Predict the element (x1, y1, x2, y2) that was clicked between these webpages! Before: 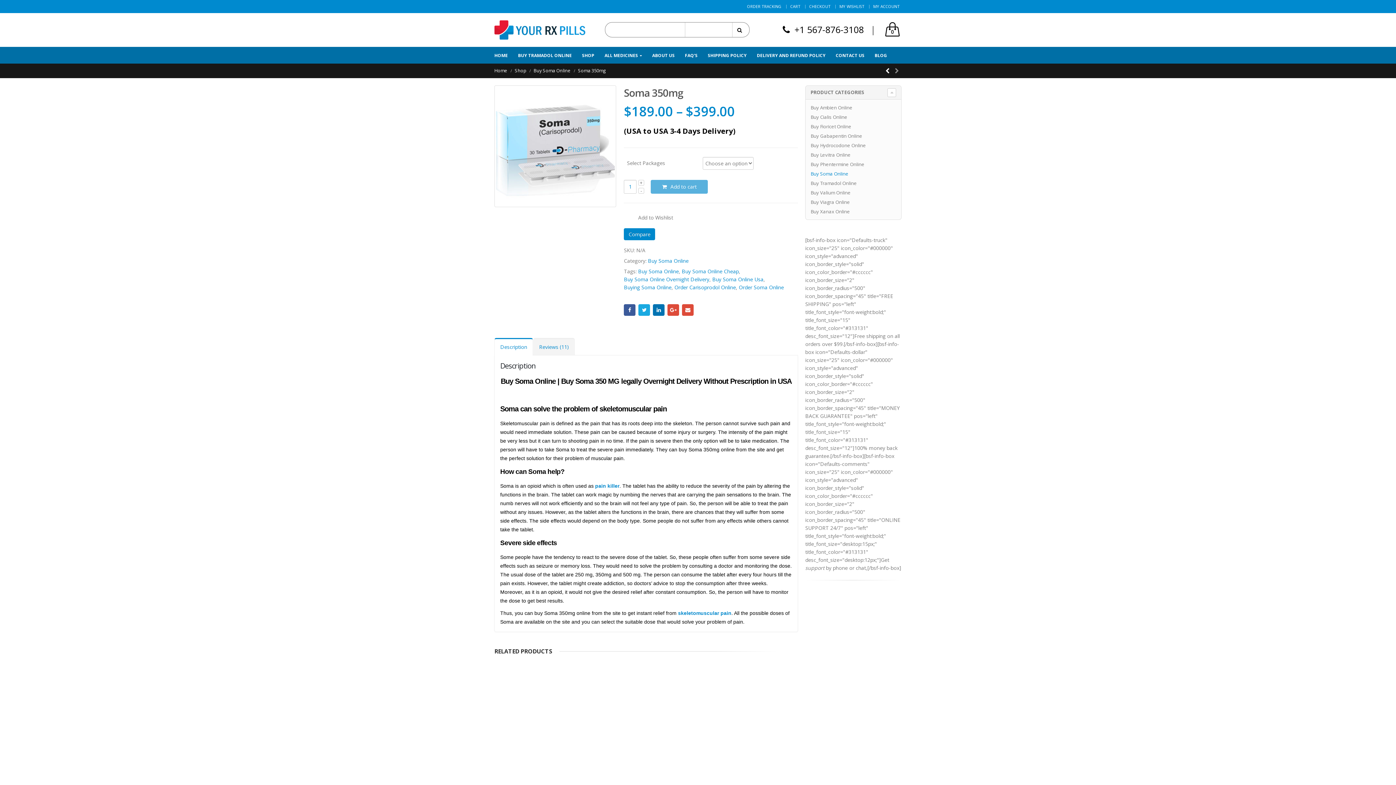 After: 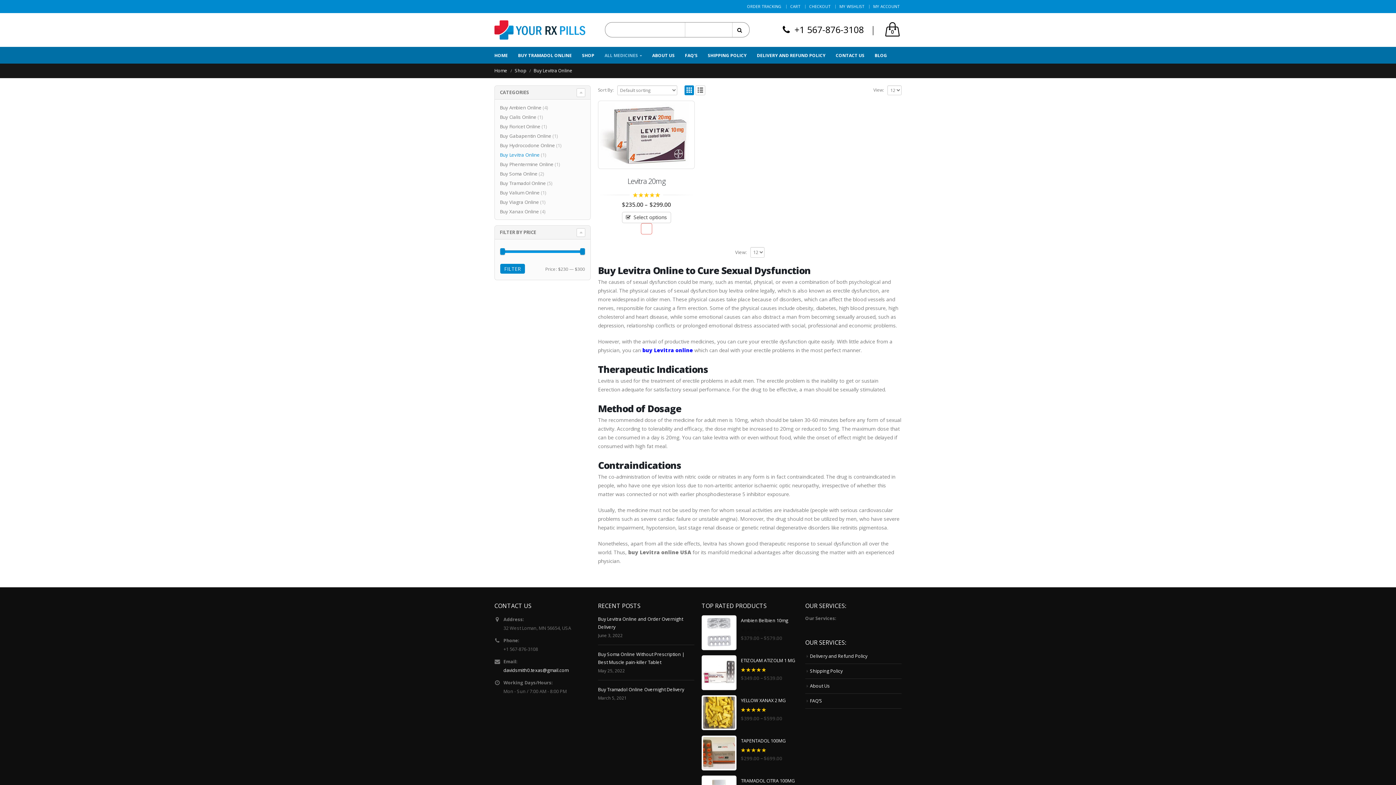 Action: bbox: (810, 150, 850, 159) label: Buy Levitra Online